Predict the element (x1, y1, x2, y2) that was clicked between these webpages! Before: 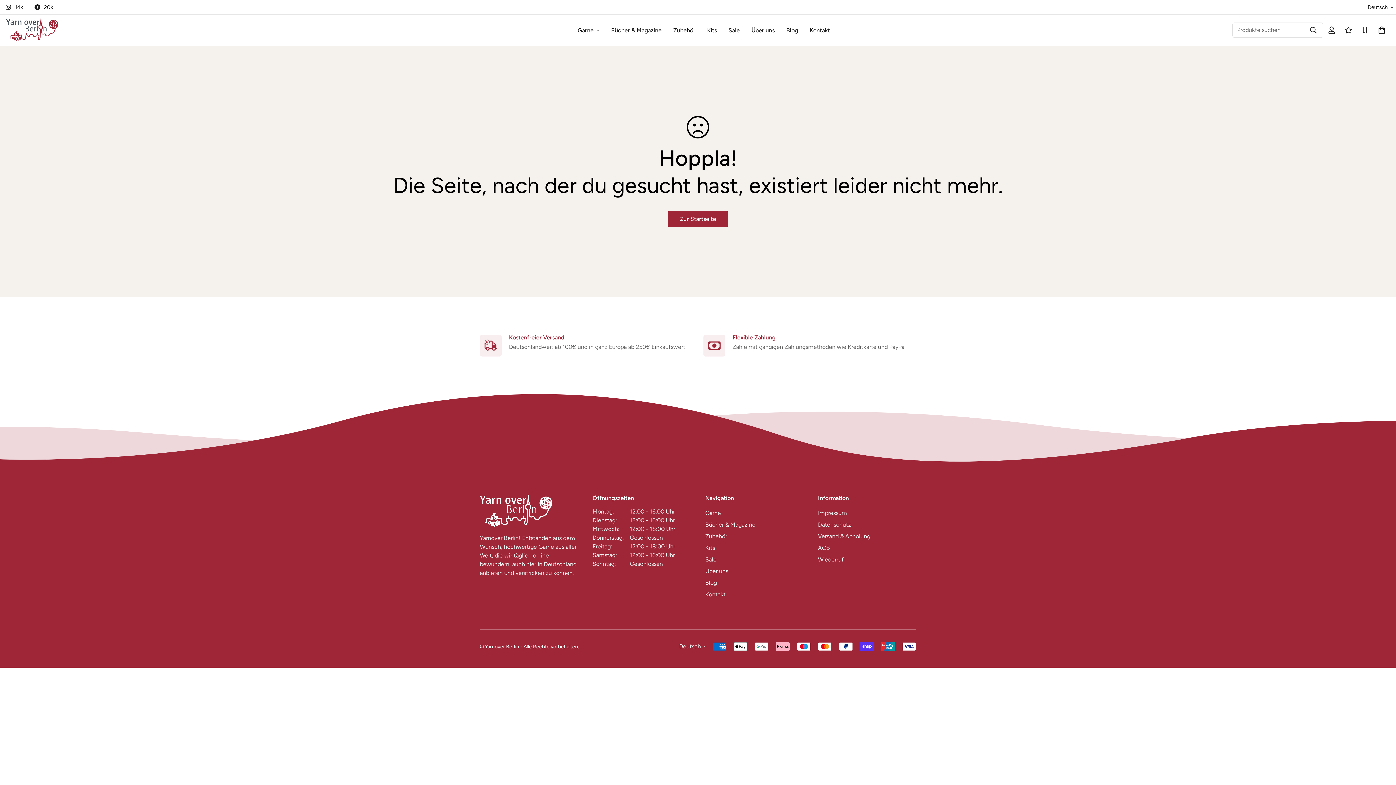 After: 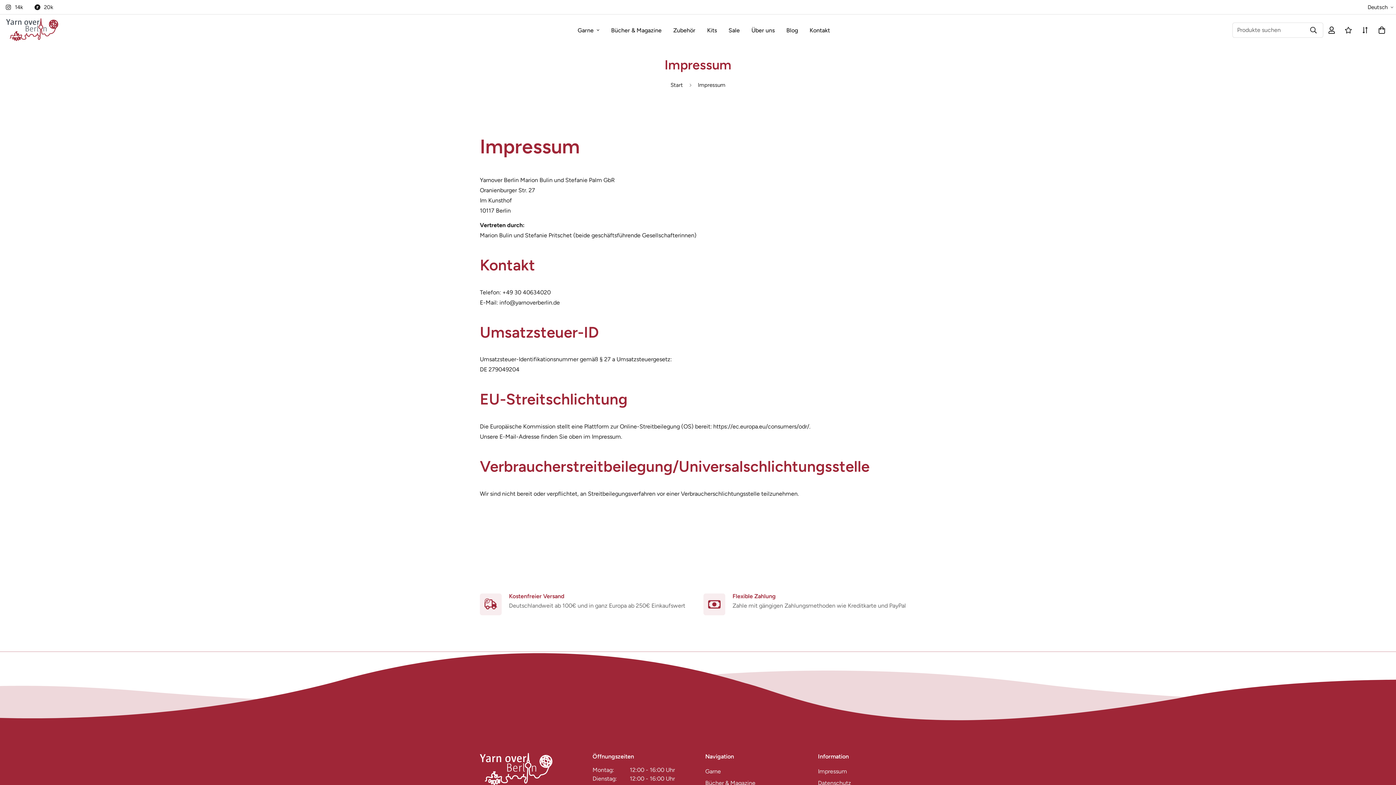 Action: bbox: (818, 508, 847, 517) label: Impressum